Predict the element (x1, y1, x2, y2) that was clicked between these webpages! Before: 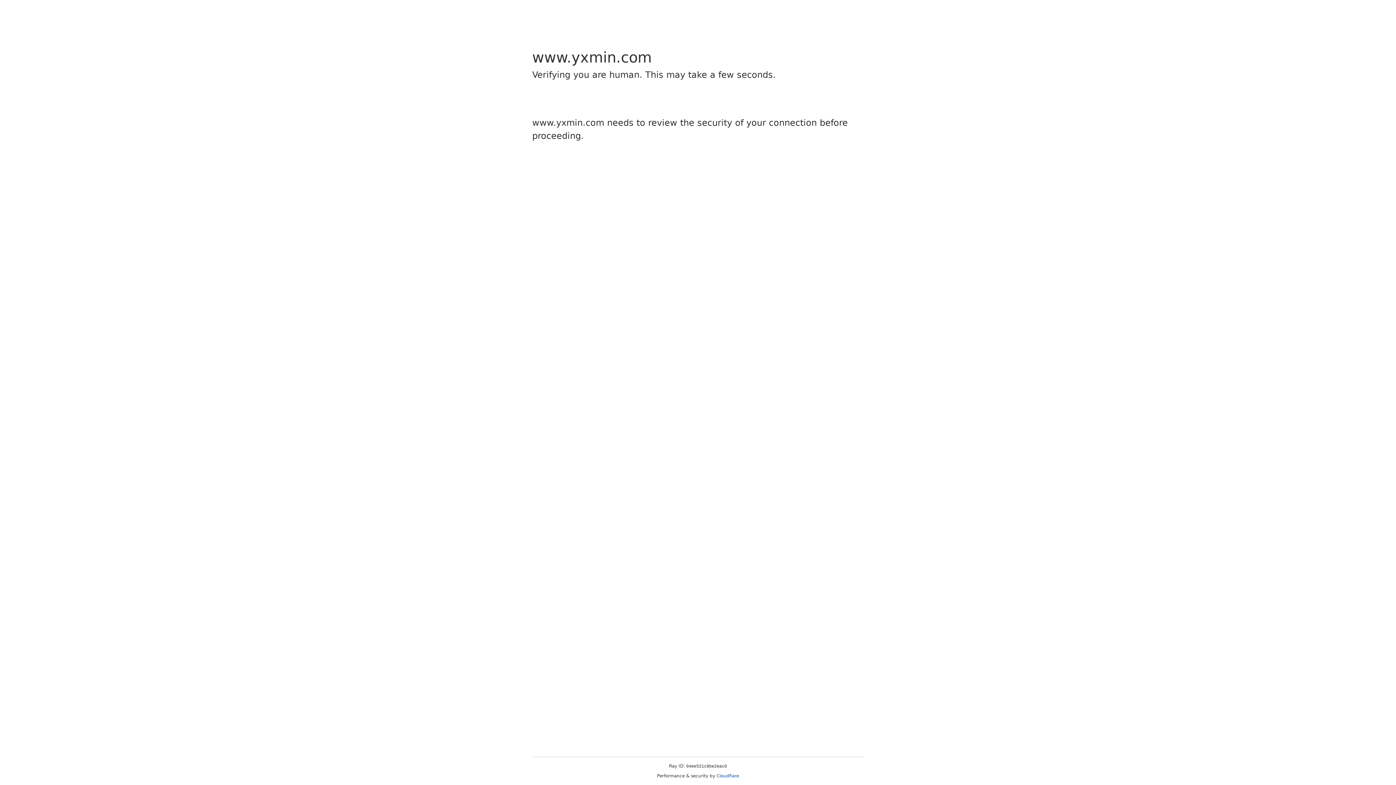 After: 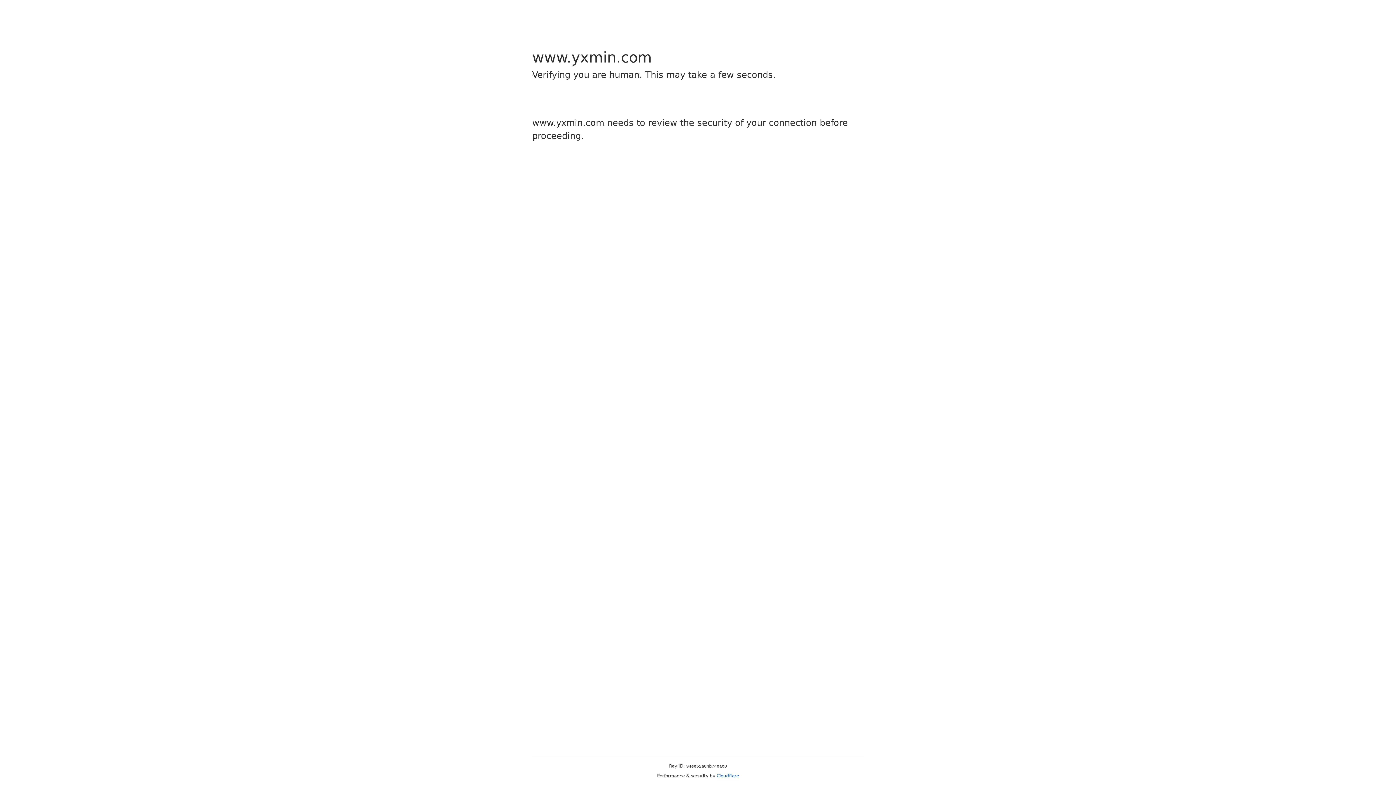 Action: bbox: (716, 773, 739, 778) label: Cloudflare